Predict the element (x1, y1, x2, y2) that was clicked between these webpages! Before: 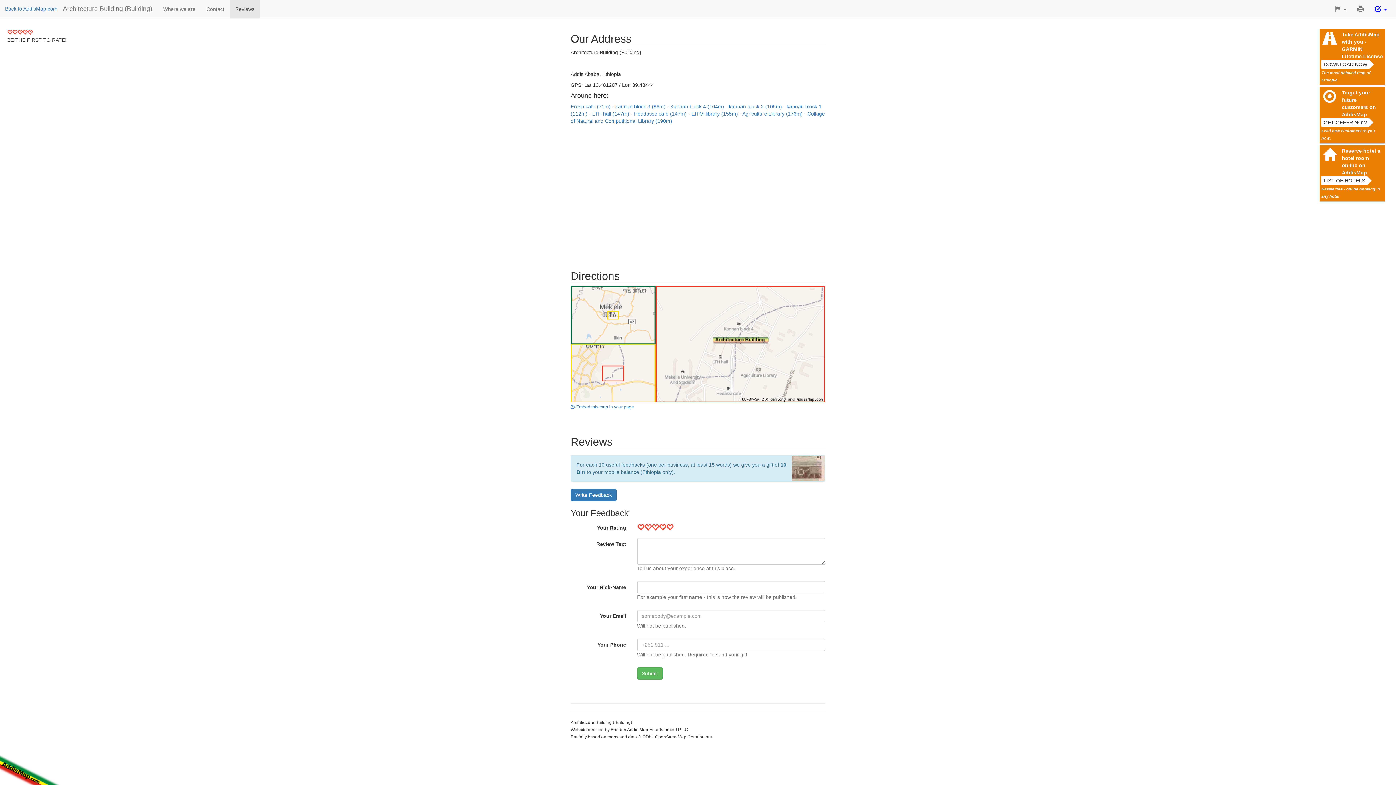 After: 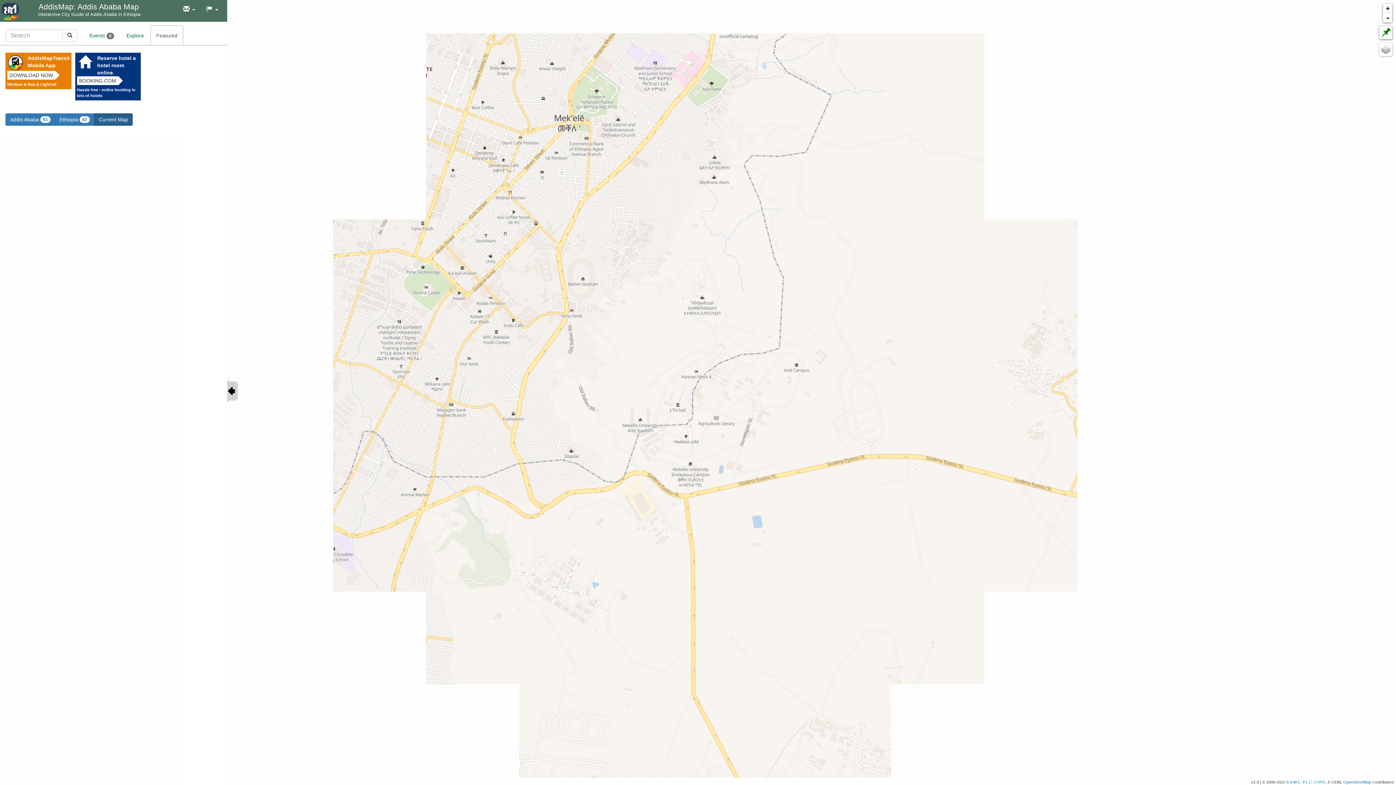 Action: bbox: (570, 341, 825, 346)